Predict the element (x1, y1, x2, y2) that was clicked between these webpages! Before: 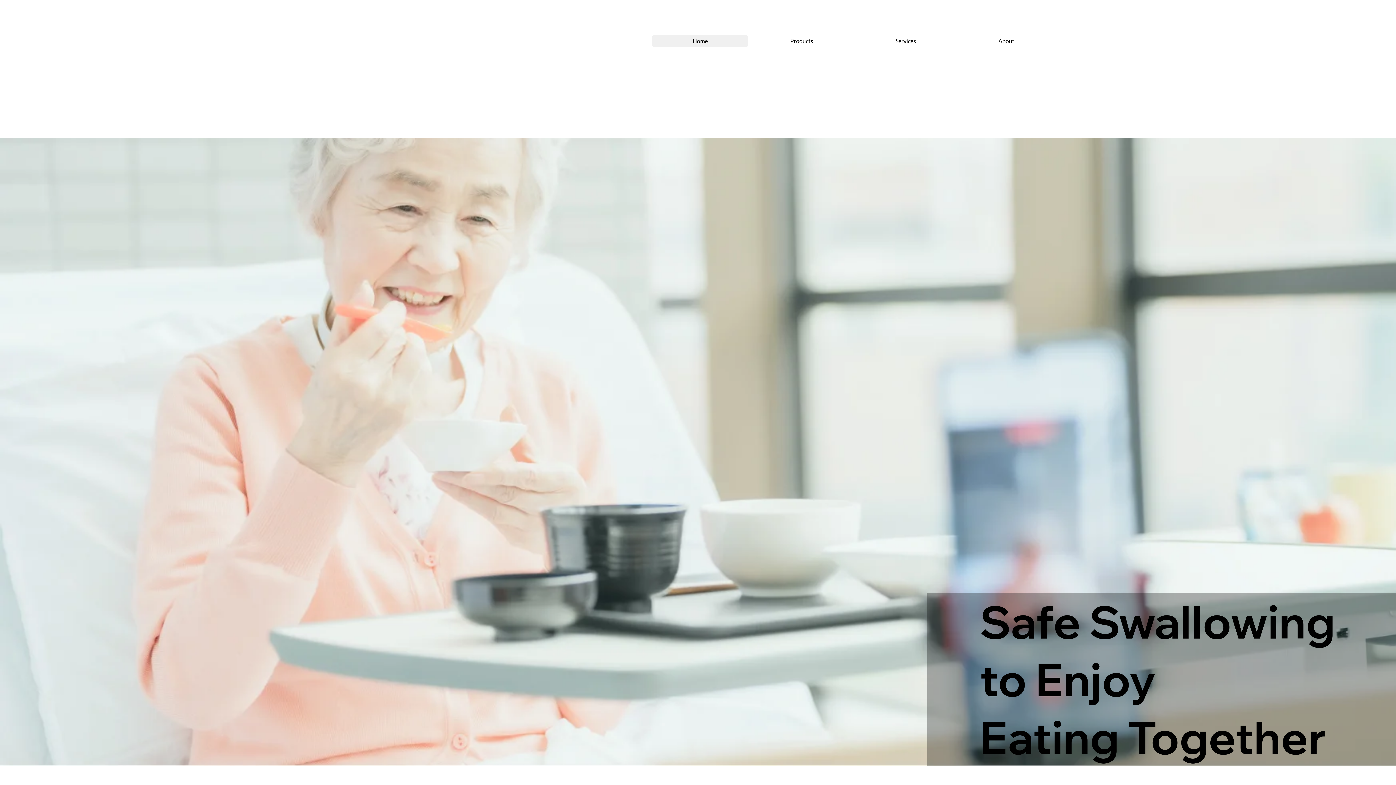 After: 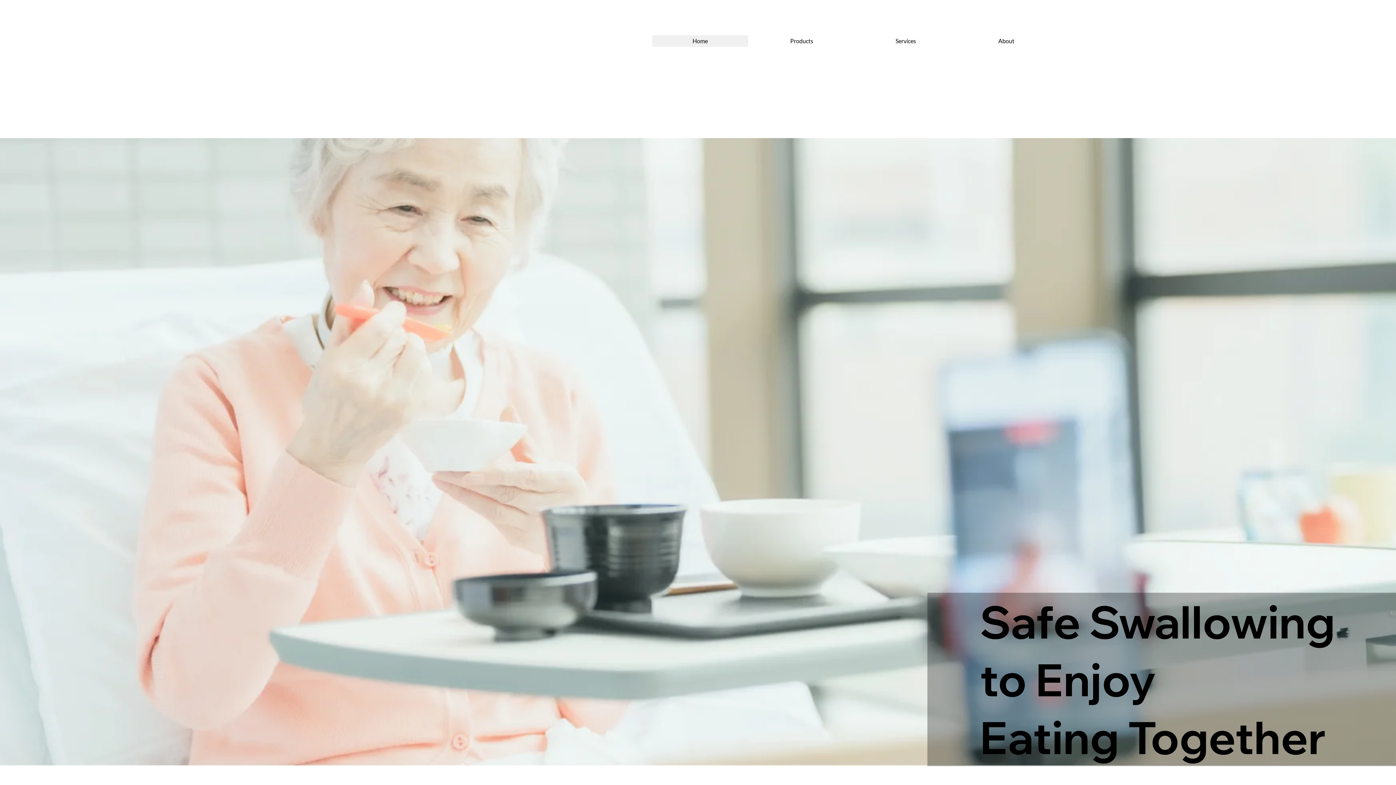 Action: label: Home bbox: (652, 35, 748, 46)